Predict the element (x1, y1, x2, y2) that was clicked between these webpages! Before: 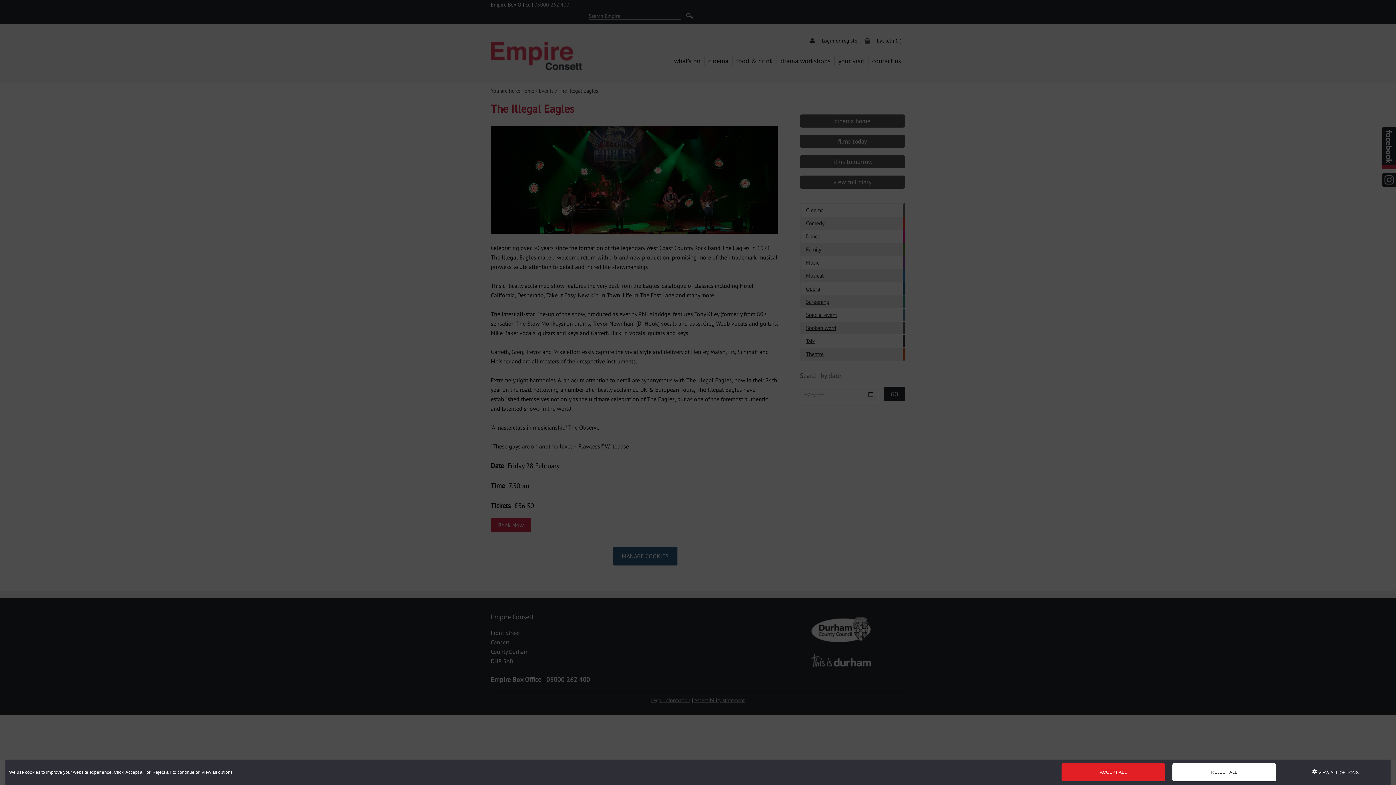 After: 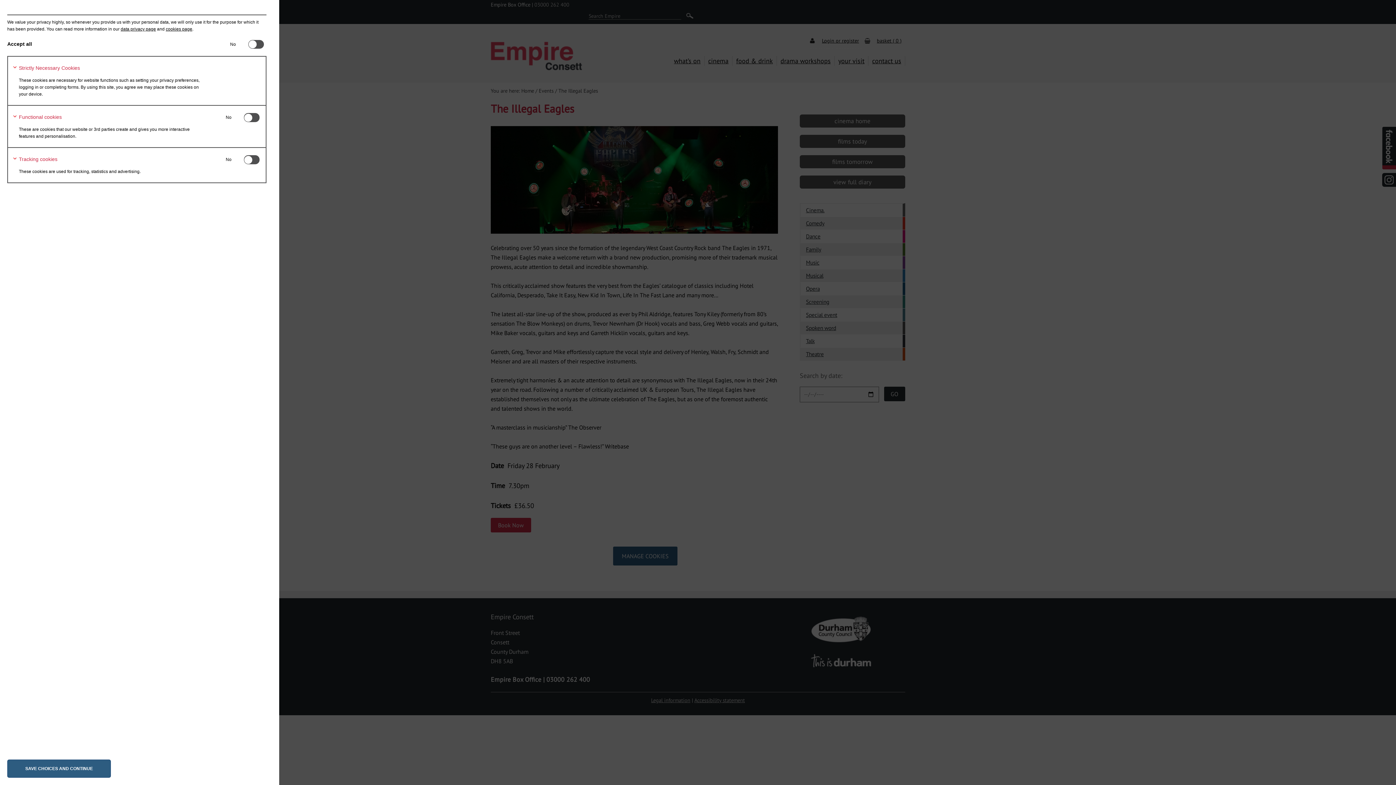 Action: label:  VIEW ALL OPTIONS bbox: (1283, 763, 1387, 781)